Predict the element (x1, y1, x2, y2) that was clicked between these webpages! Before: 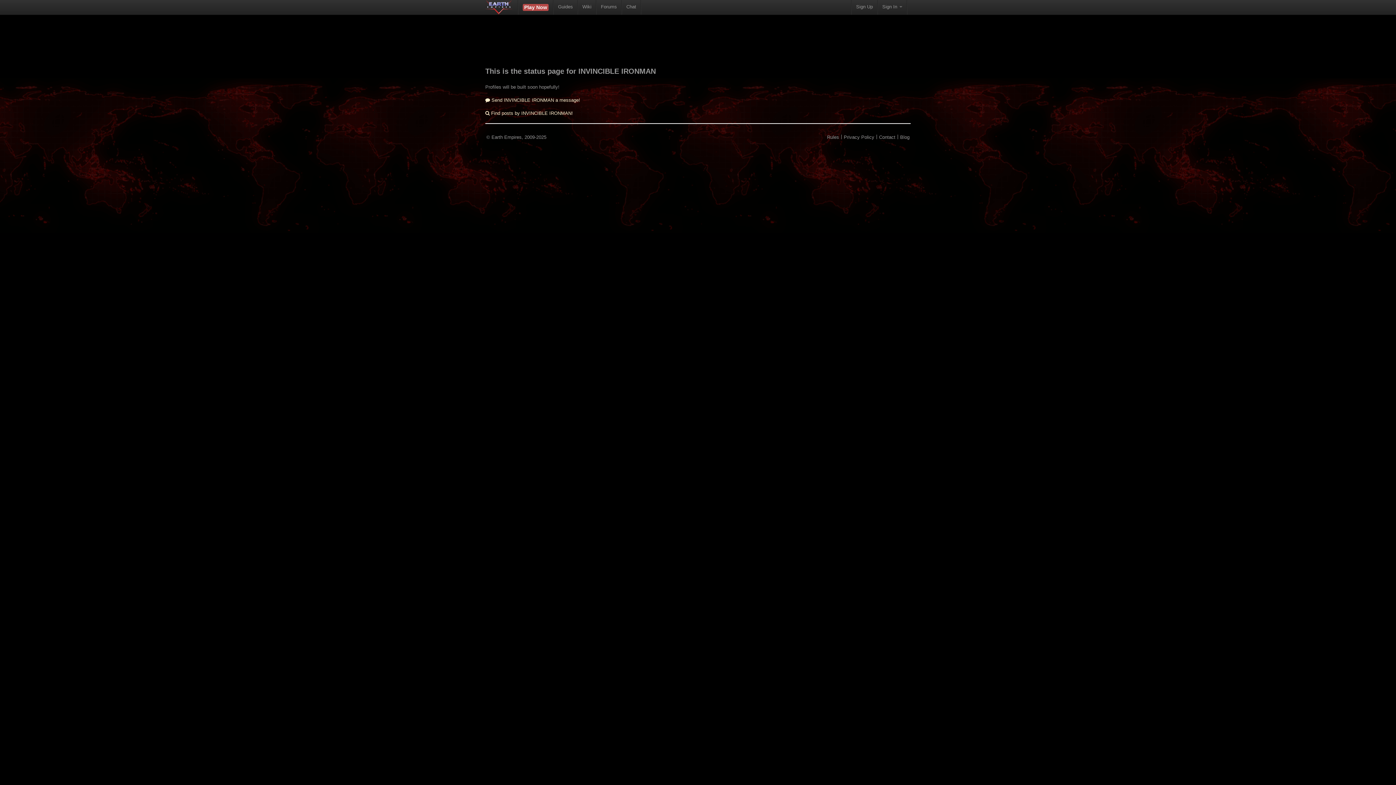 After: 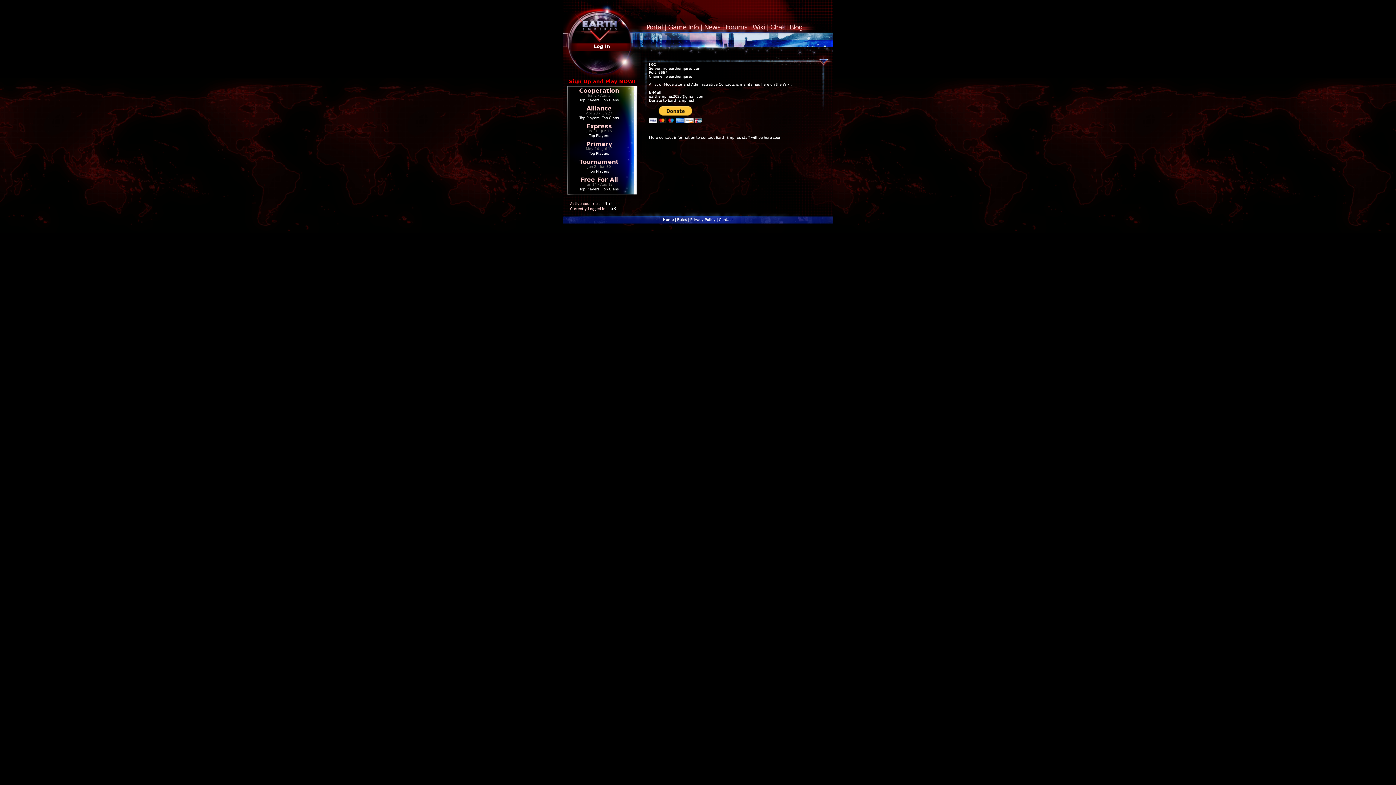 Action: label: Contact bbox: (878, 130, 896, 144)